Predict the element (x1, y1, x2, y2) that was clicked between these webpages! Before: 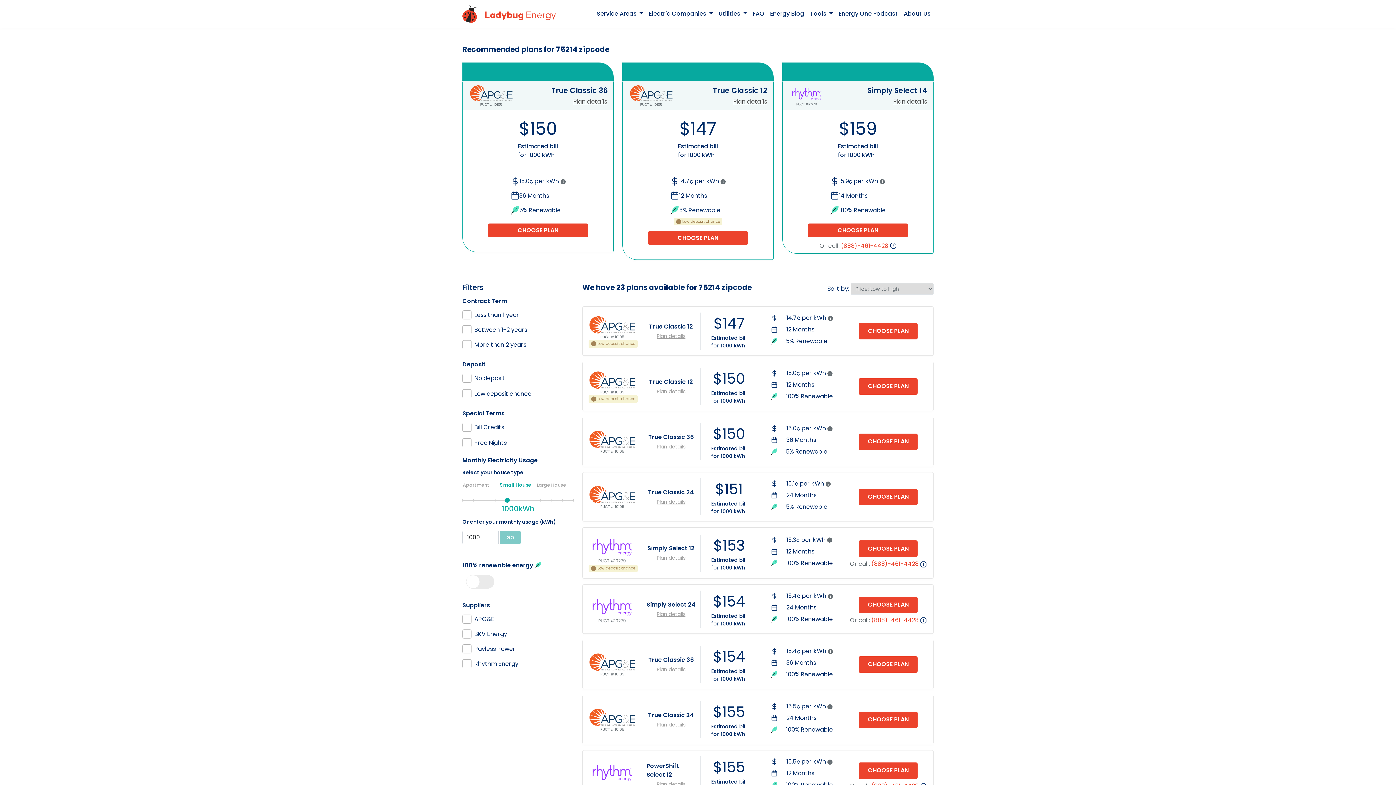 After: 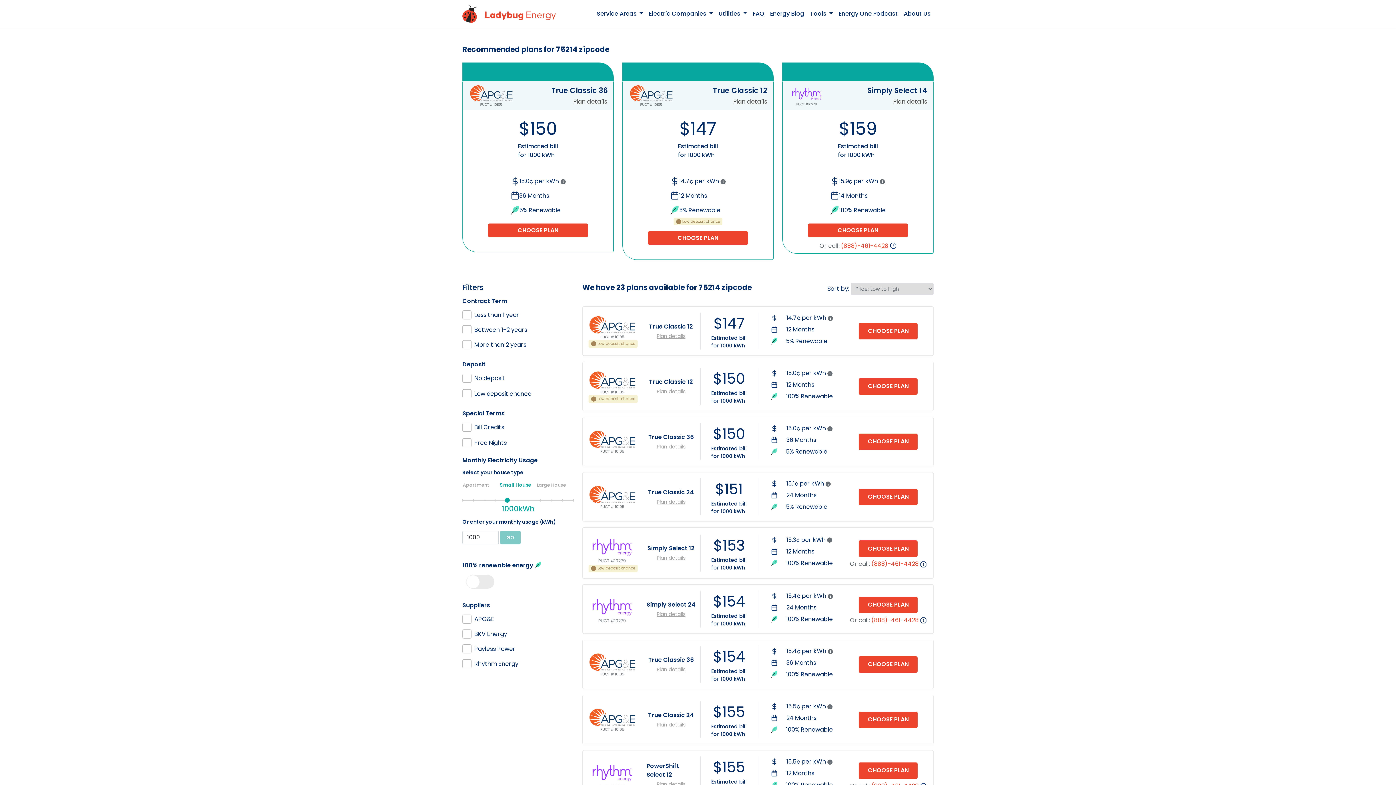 Action: bbox: (656, 610, 685, 618) label: Plan details